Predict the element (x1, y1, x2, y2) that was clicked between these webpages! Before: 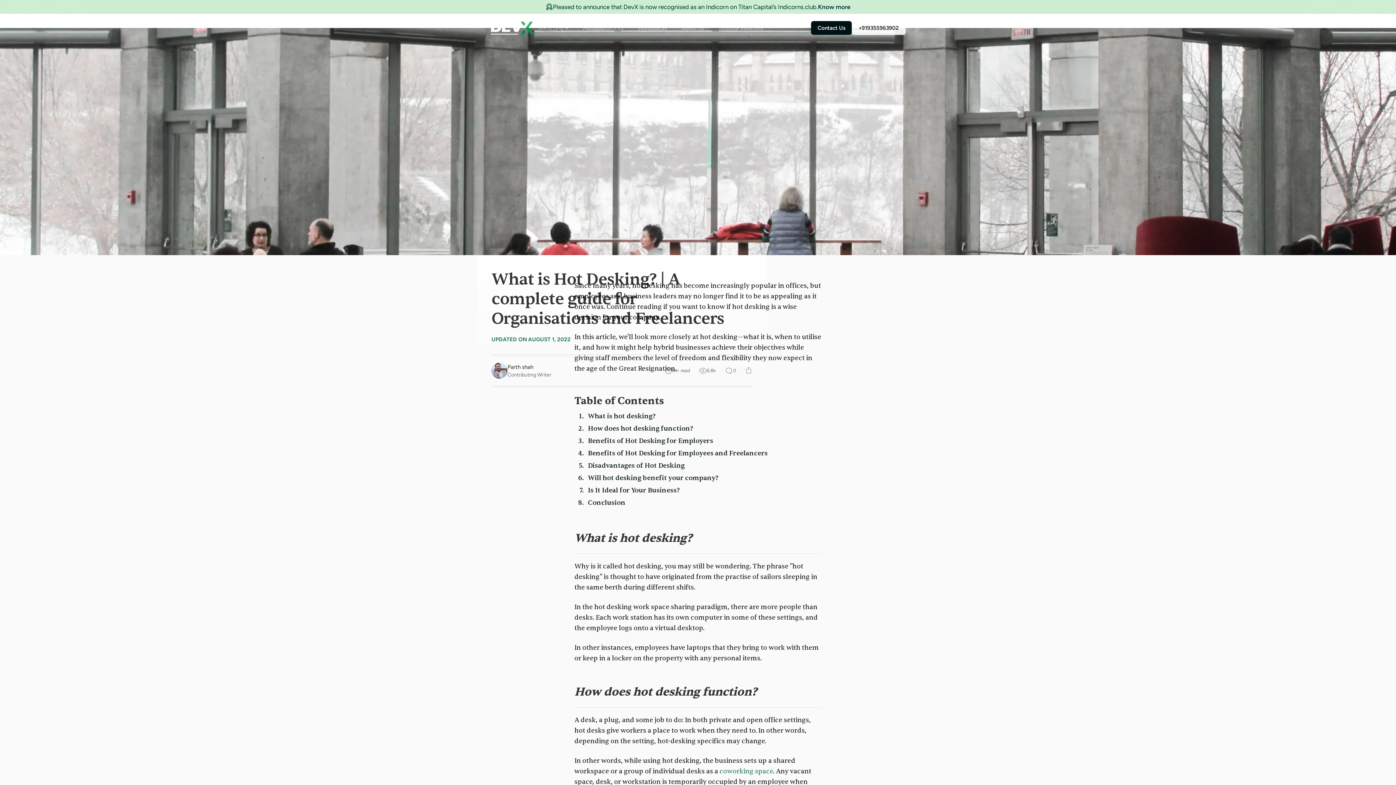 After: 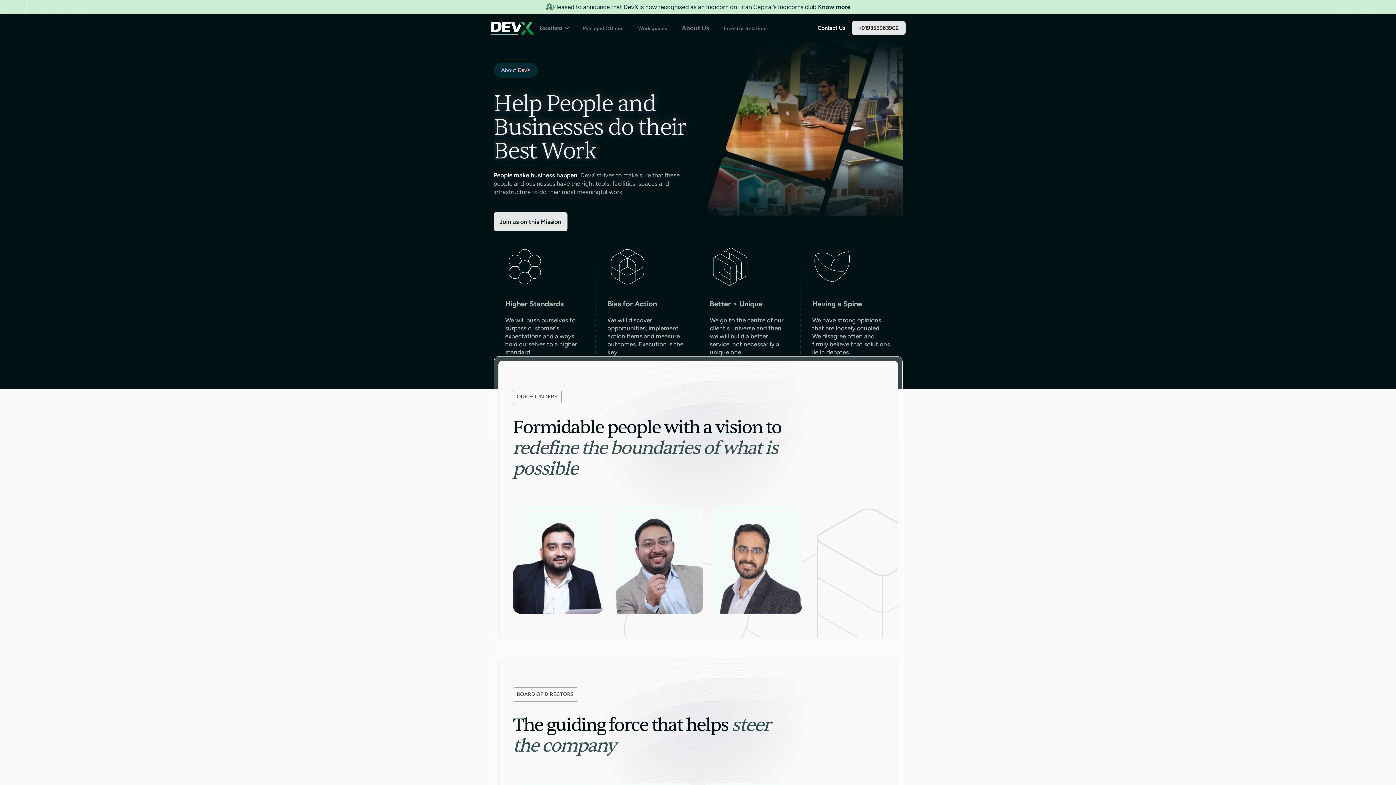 Action: bbox: (676, 23, 710, 33) label: About Us